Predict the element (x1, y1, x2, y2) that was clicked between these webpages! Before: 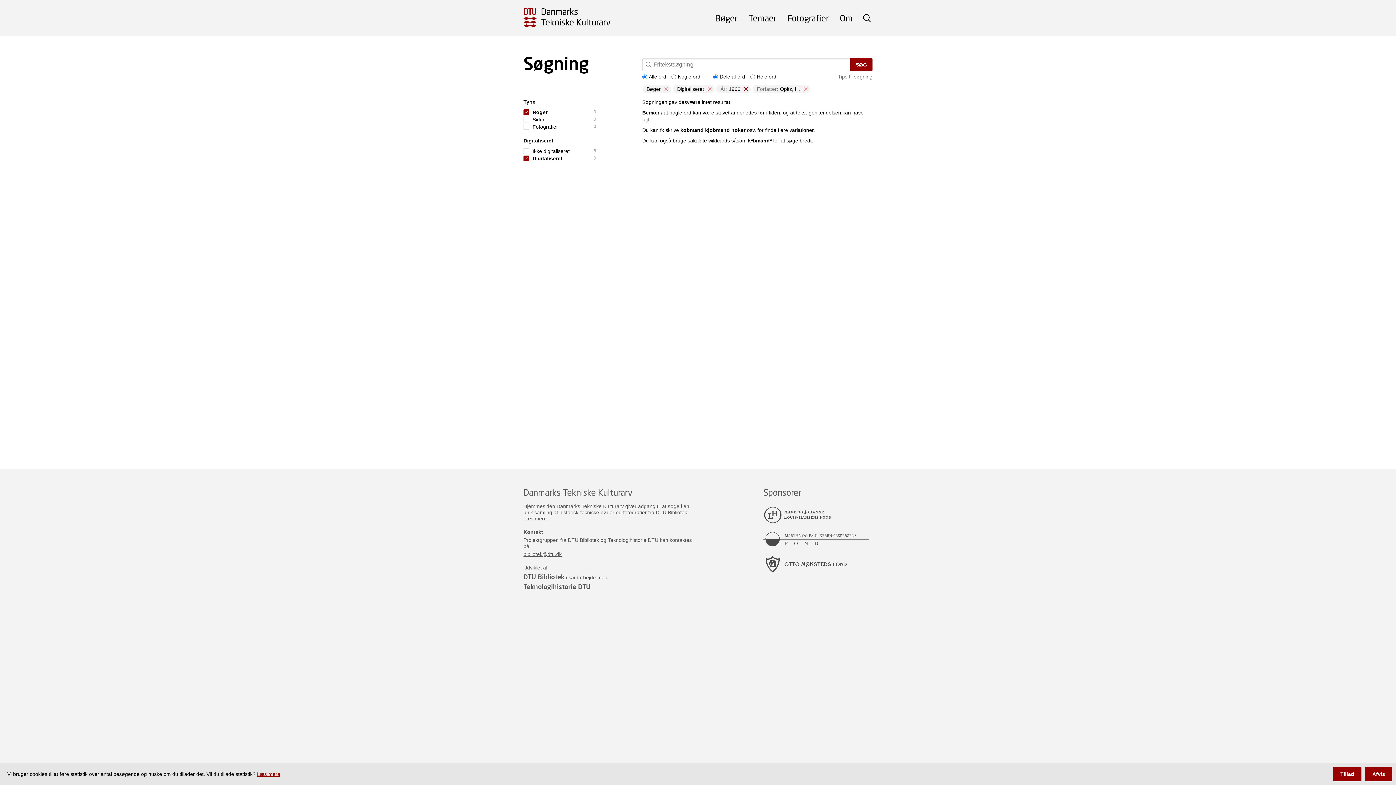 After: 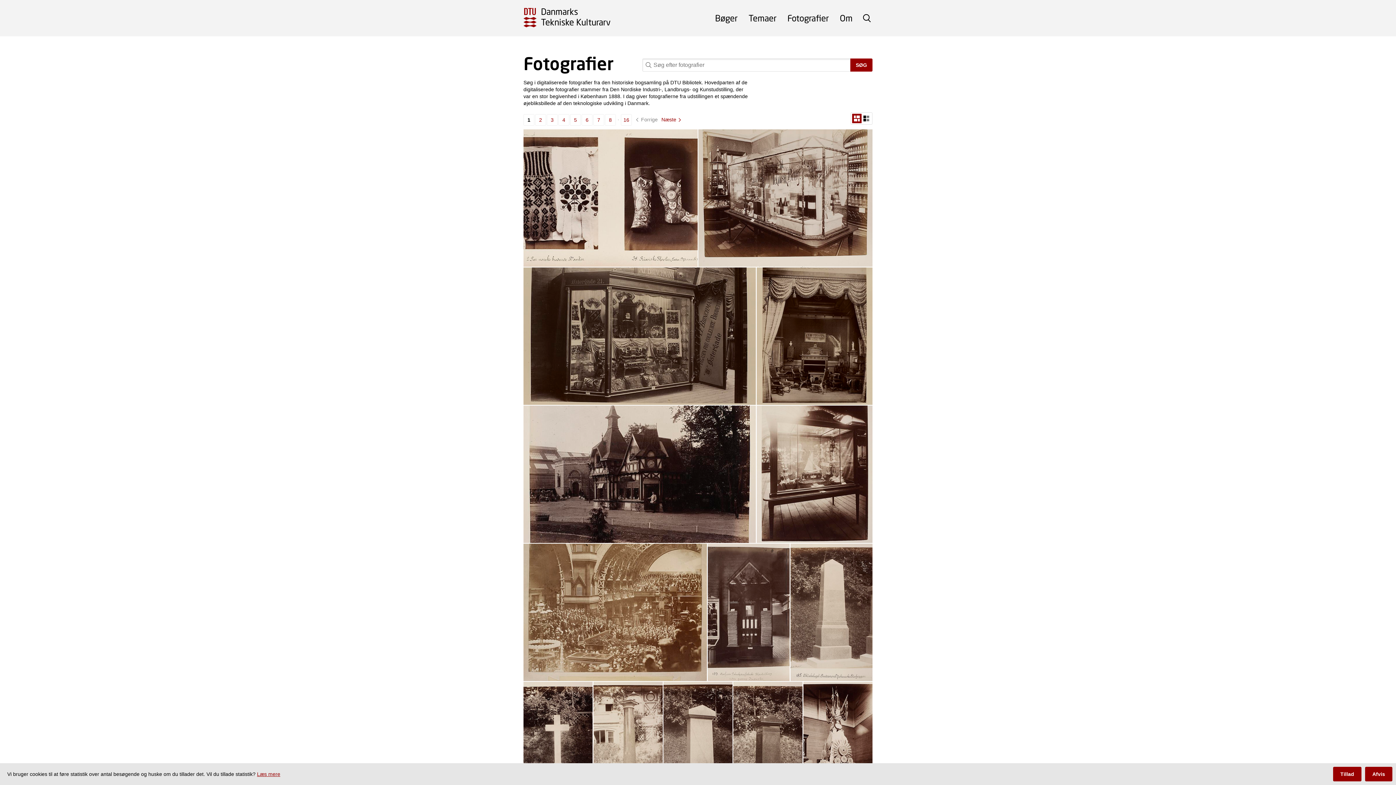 Action: label: Fotografier bbox: (782, 7, 834, 29)